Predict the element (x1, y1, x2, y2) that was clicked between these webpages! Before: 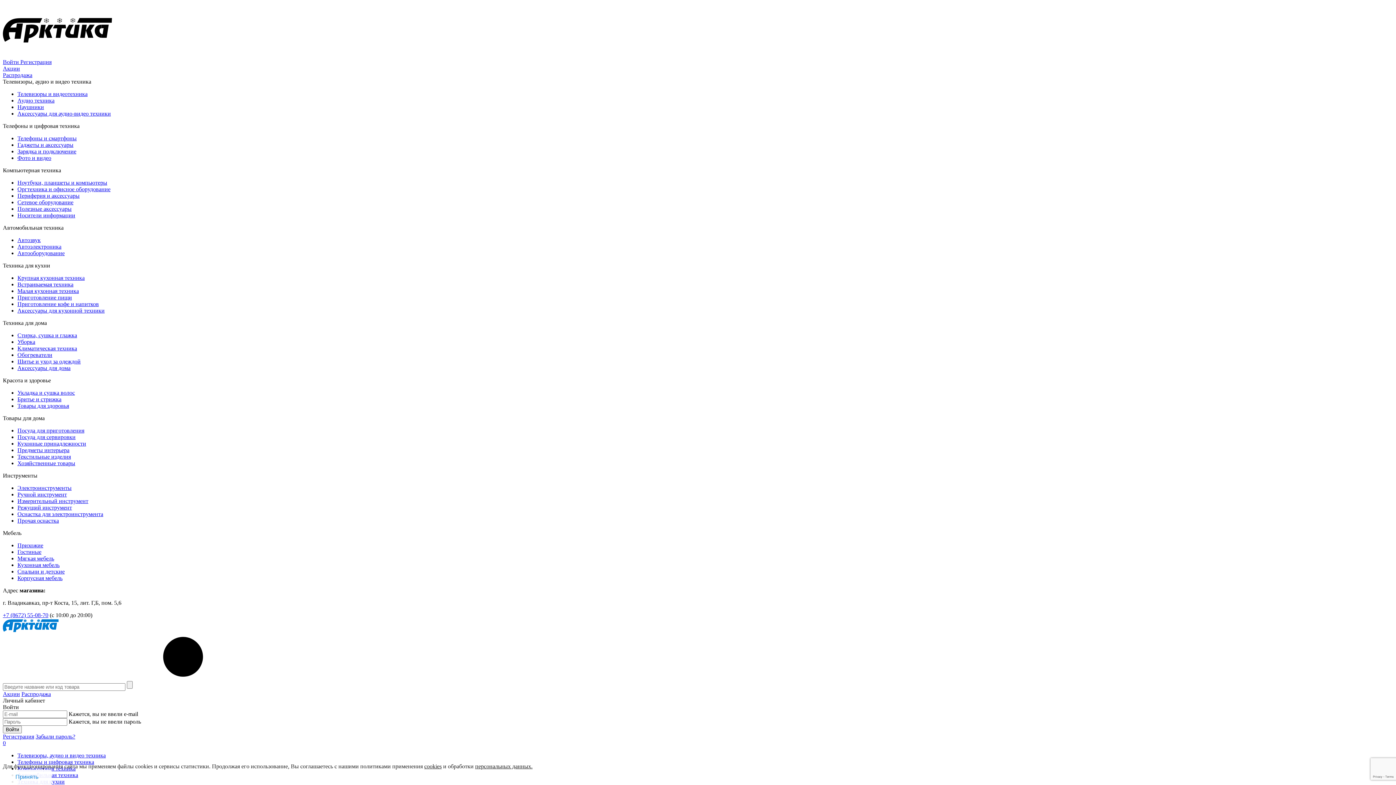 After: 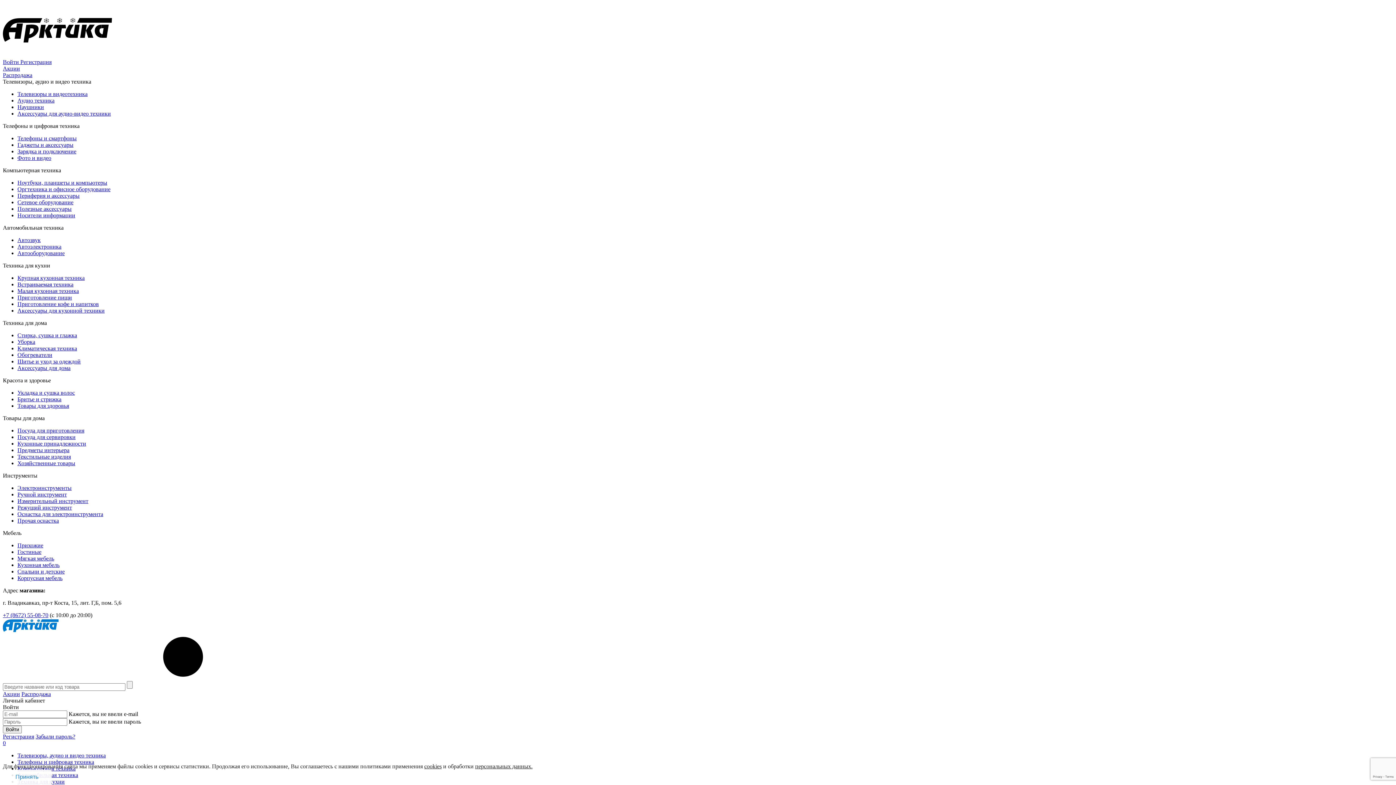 Action: bbox: (2, 628, 58, 634)